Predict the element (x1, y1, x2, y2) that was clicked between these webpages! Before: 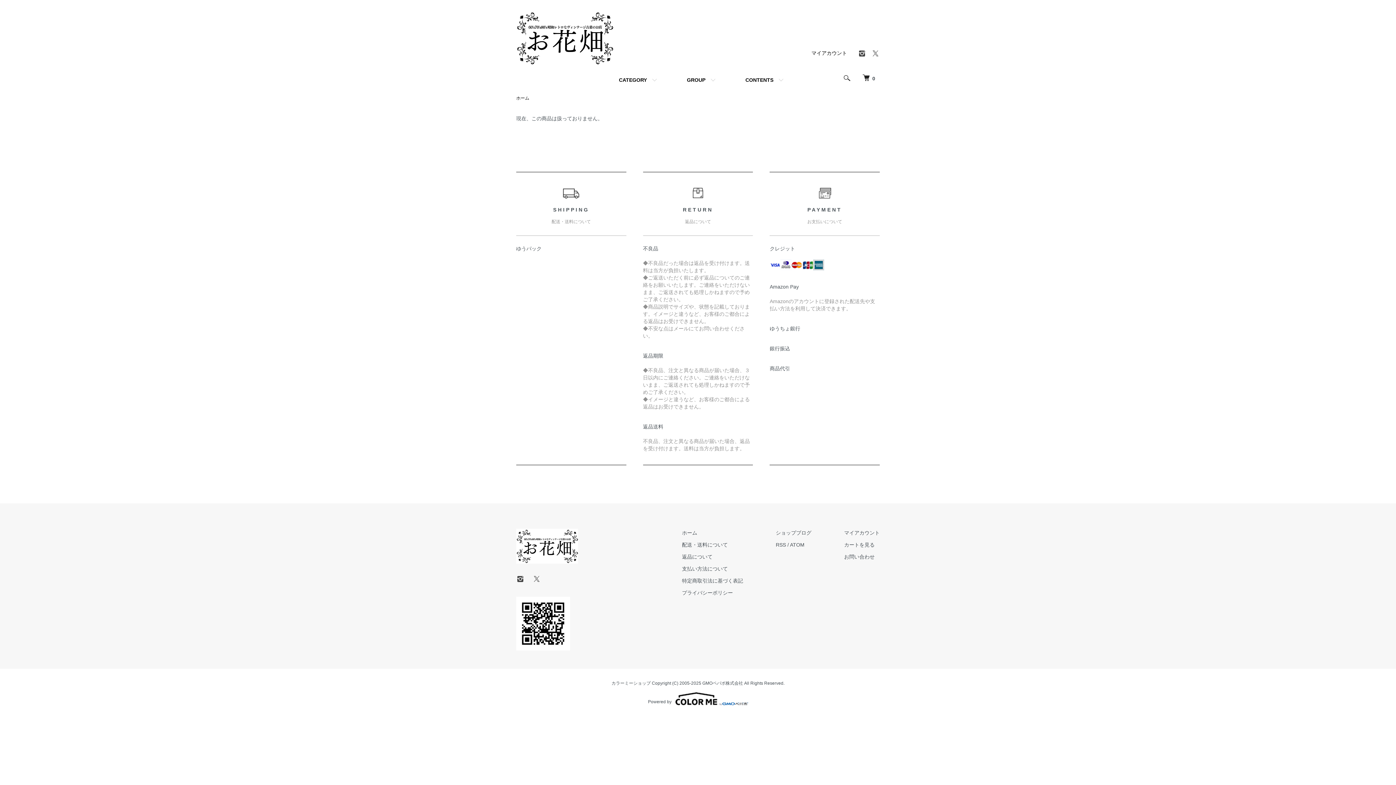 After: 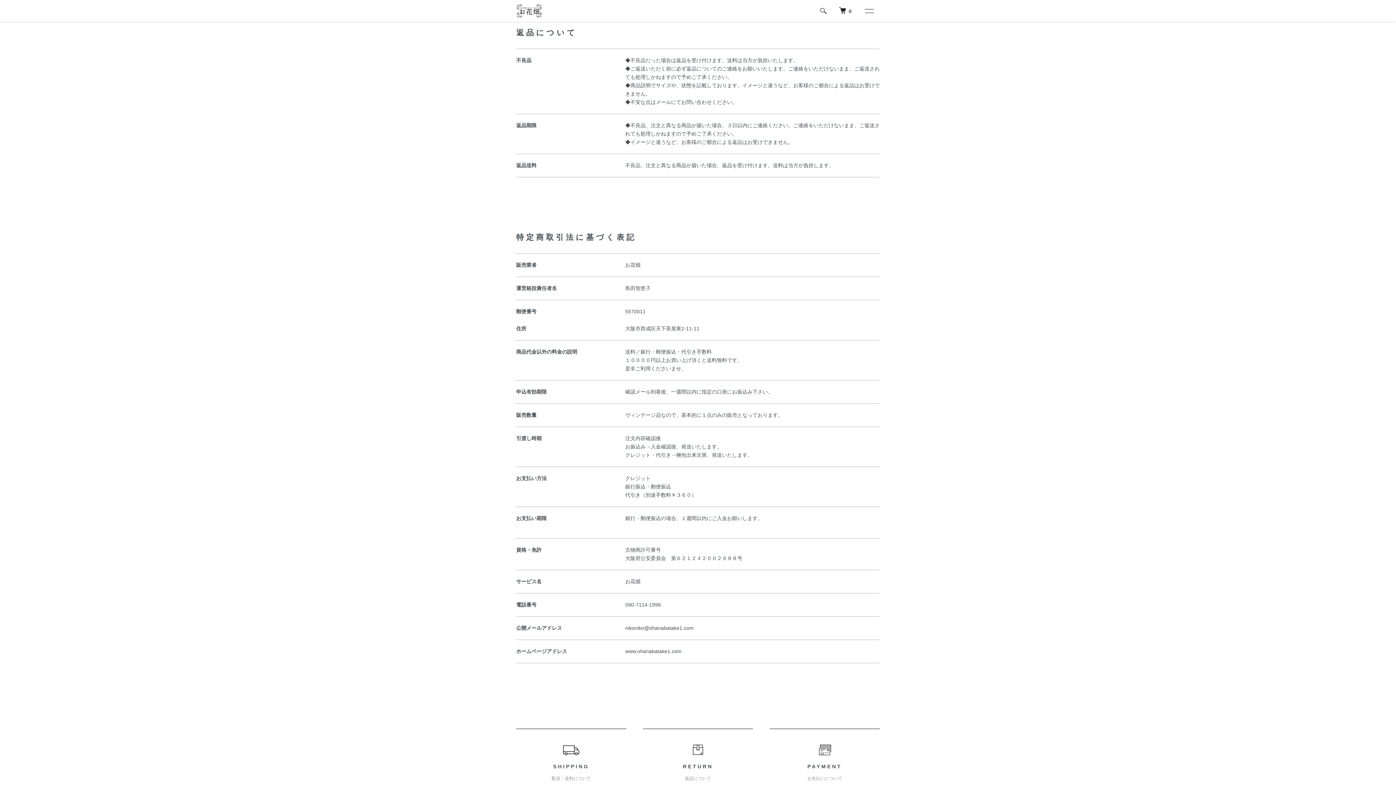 Action: bbox: (682, 554, 712, 560) label: 返品について